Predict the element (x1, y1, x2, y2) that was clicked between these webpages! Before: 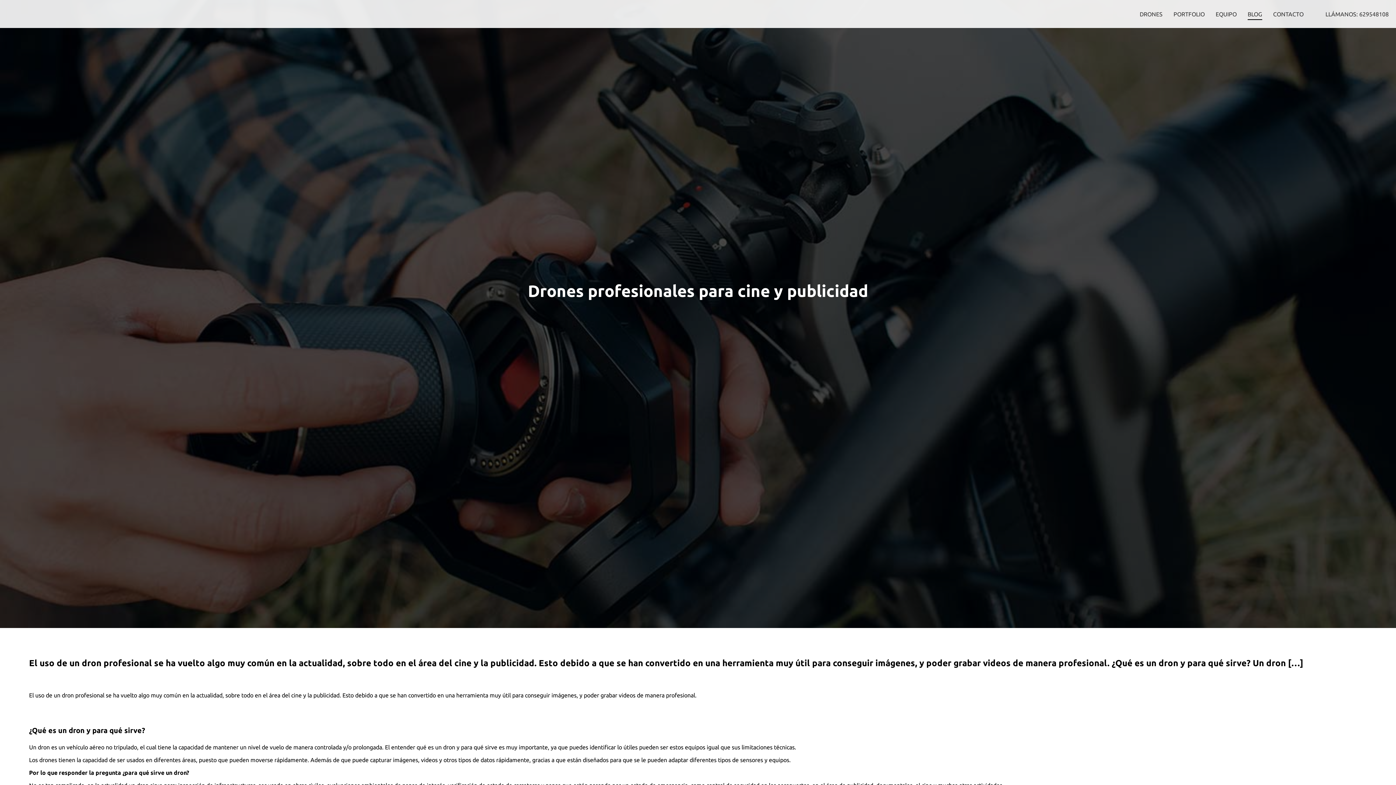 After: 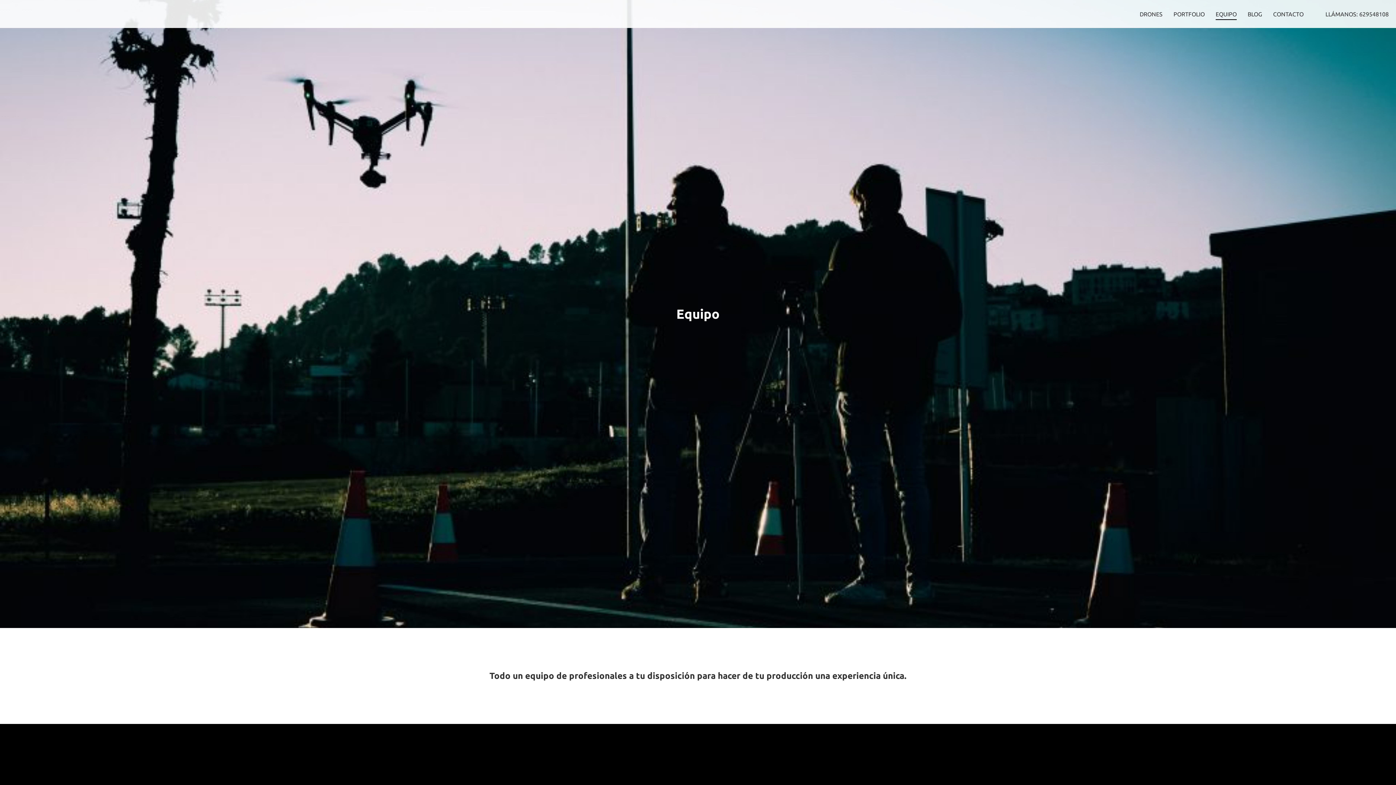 Action: bbox: (1216, 10, 1237, 19) label: EQUIPO